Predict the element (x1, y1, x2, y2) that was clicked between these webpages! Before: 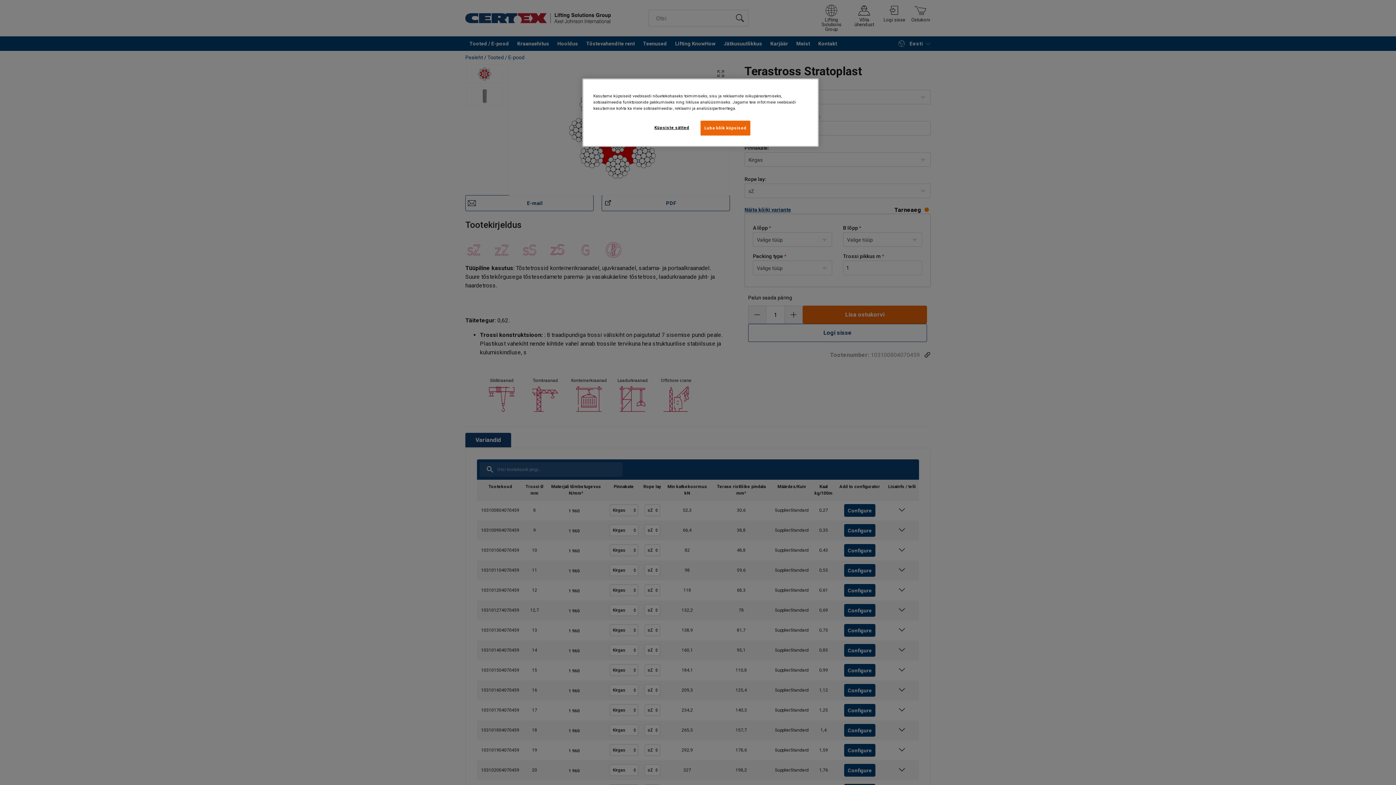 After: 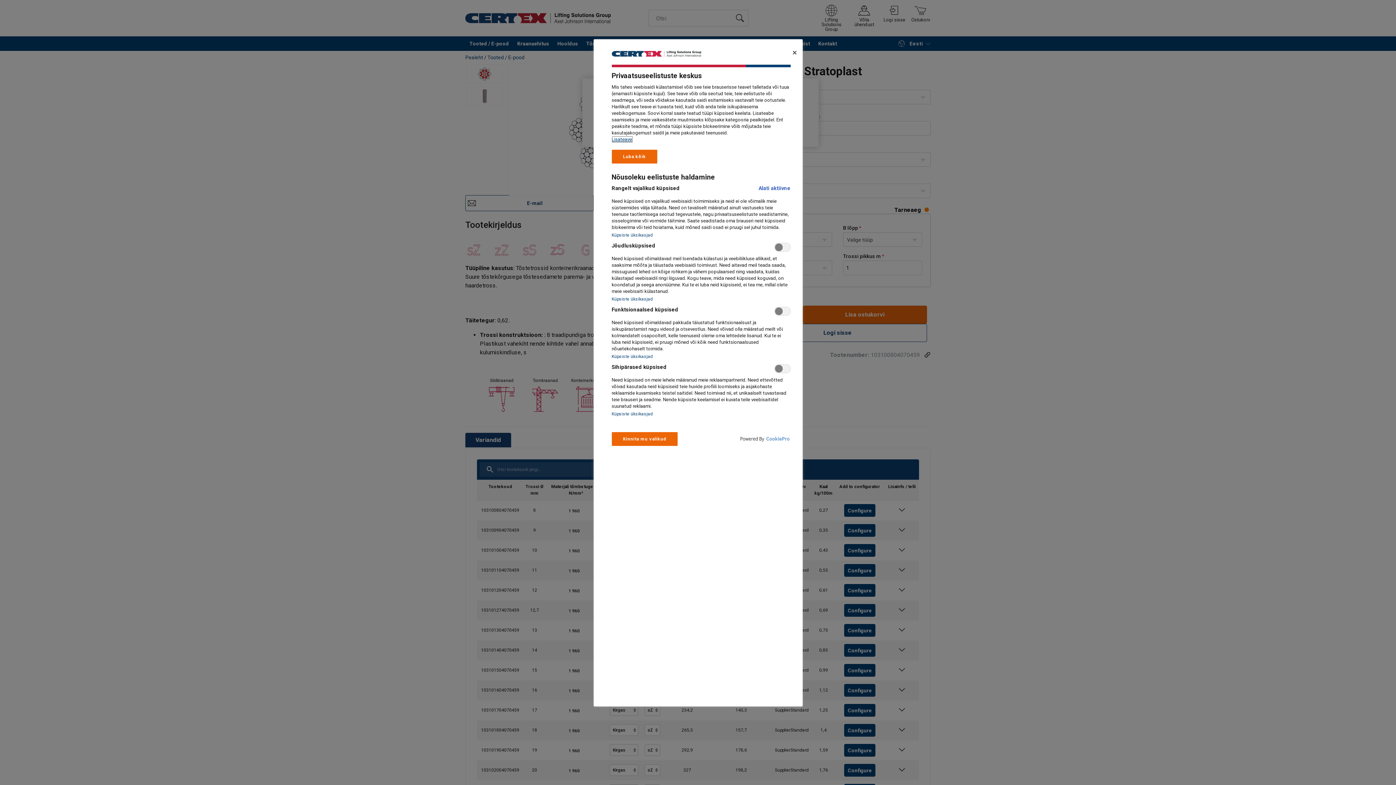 Action: bbox: (647, 120, 696, 134) label: Küpsiste sätted